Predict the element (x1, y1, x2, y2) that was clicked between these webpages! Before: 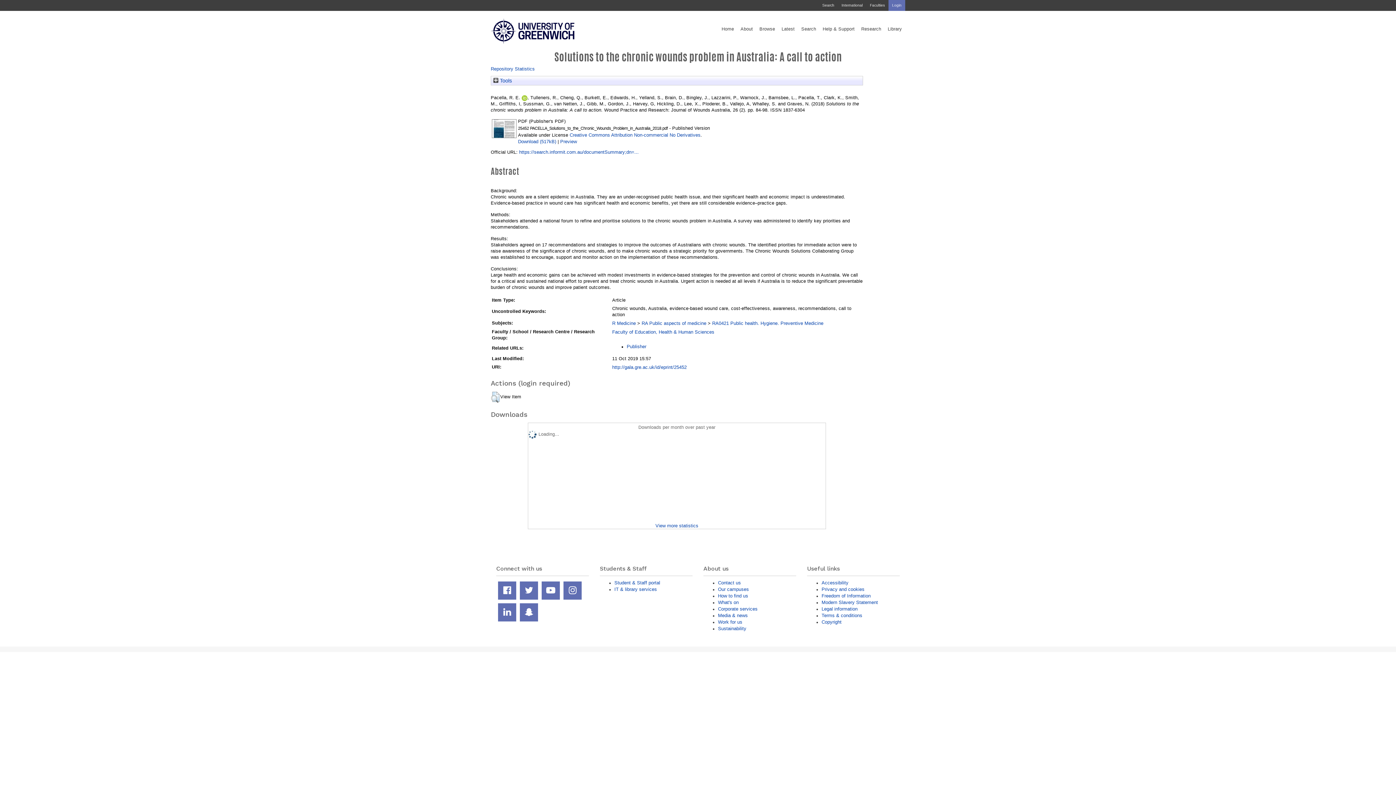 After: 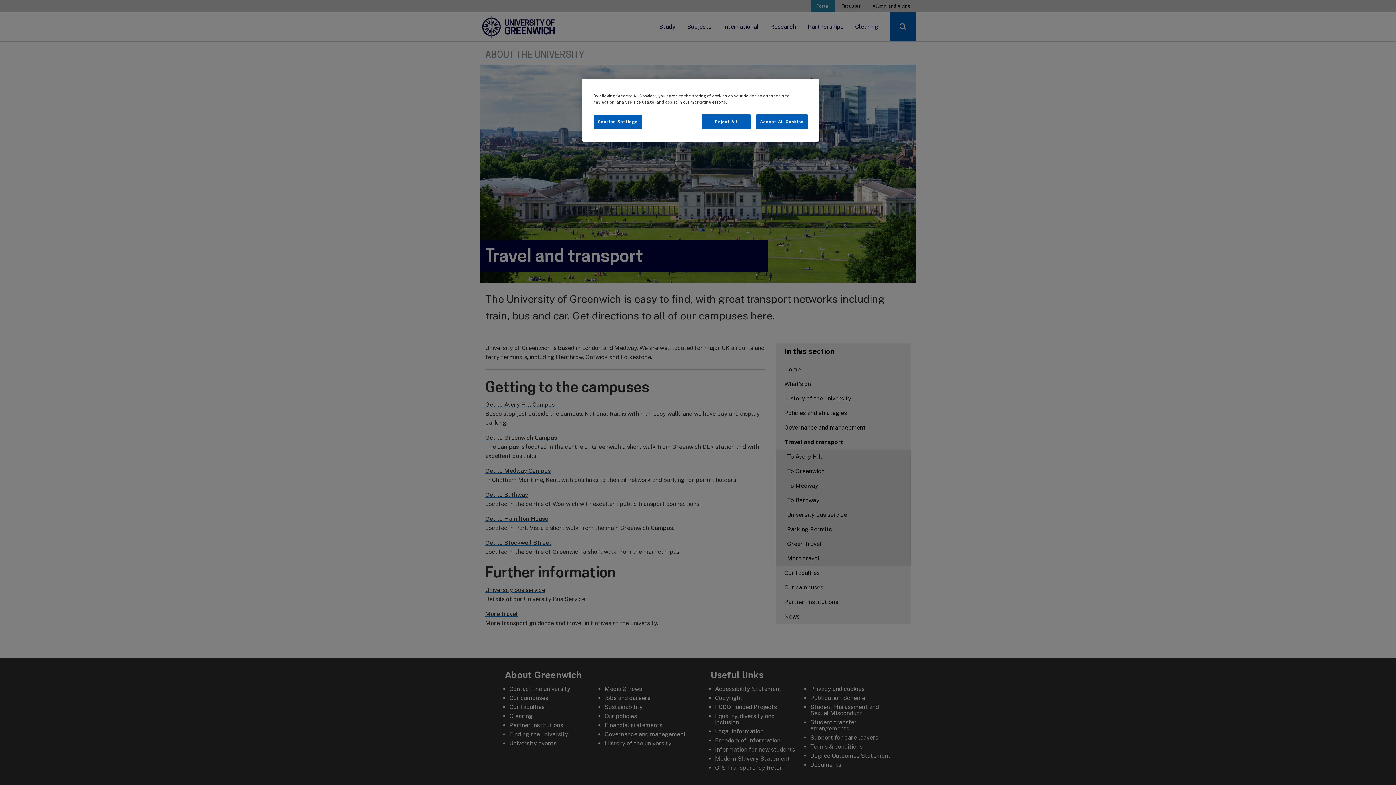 Action: bbox: (718, 593, 748, 598) label: How to find us